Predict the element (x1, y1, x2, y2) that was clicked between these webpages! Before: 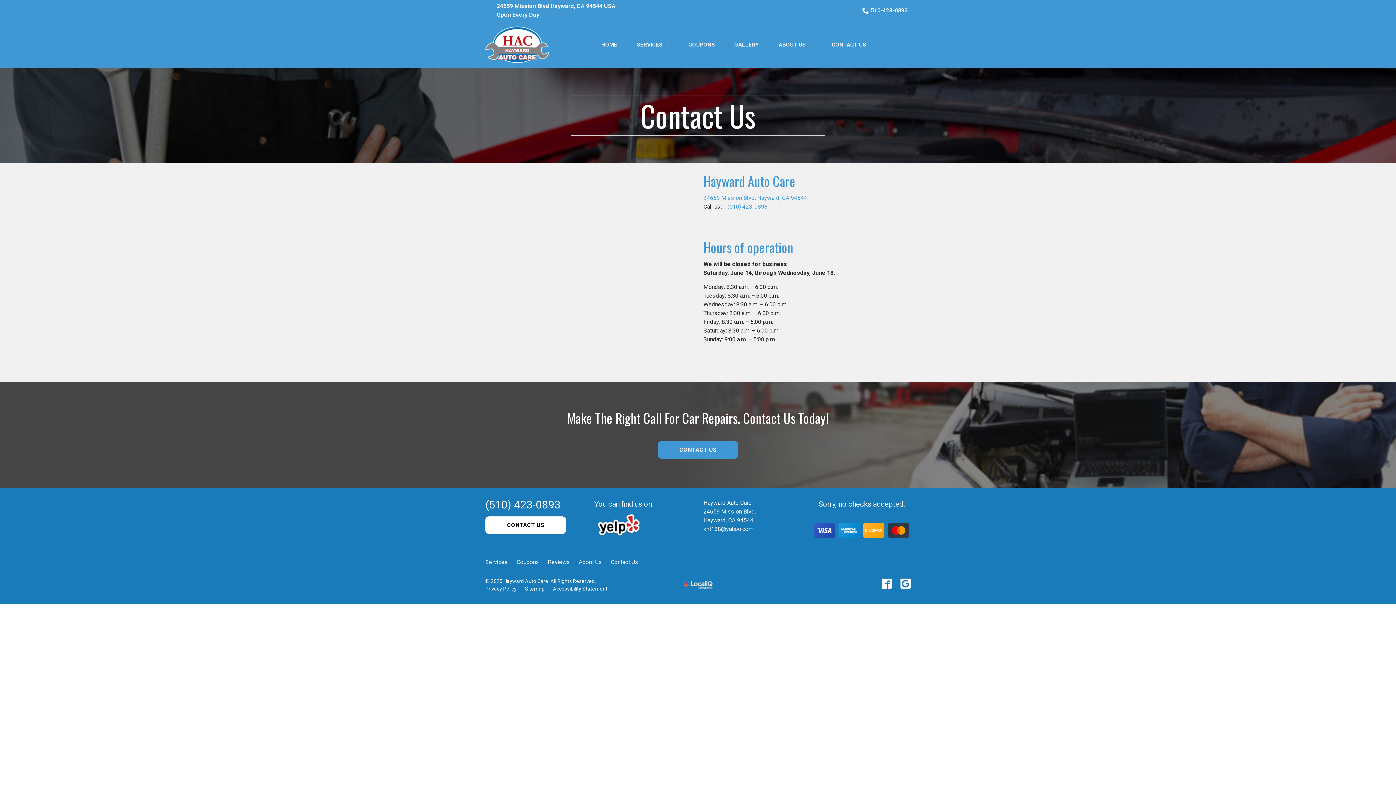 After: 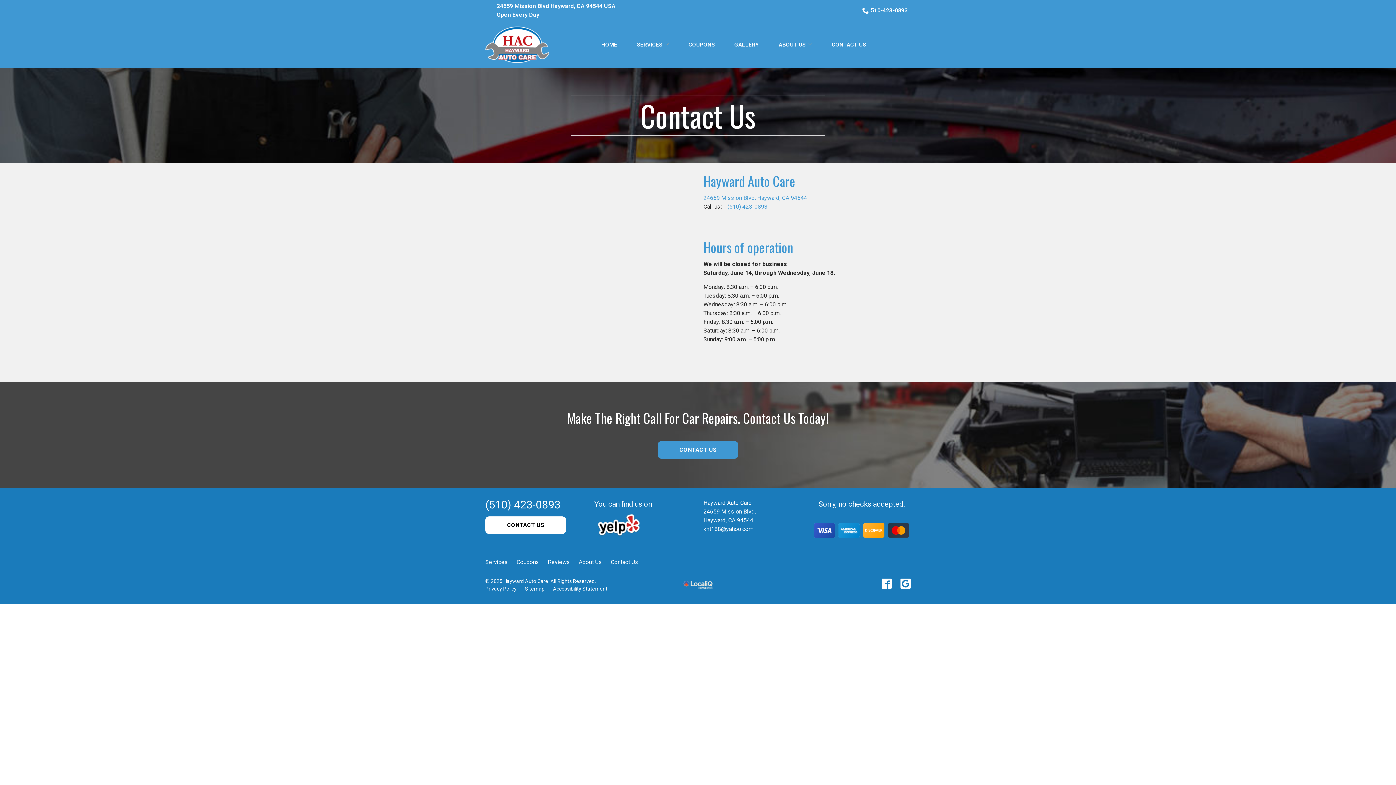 Action: bbox: (727, 203, 767, 210) label: (510) 423-0893